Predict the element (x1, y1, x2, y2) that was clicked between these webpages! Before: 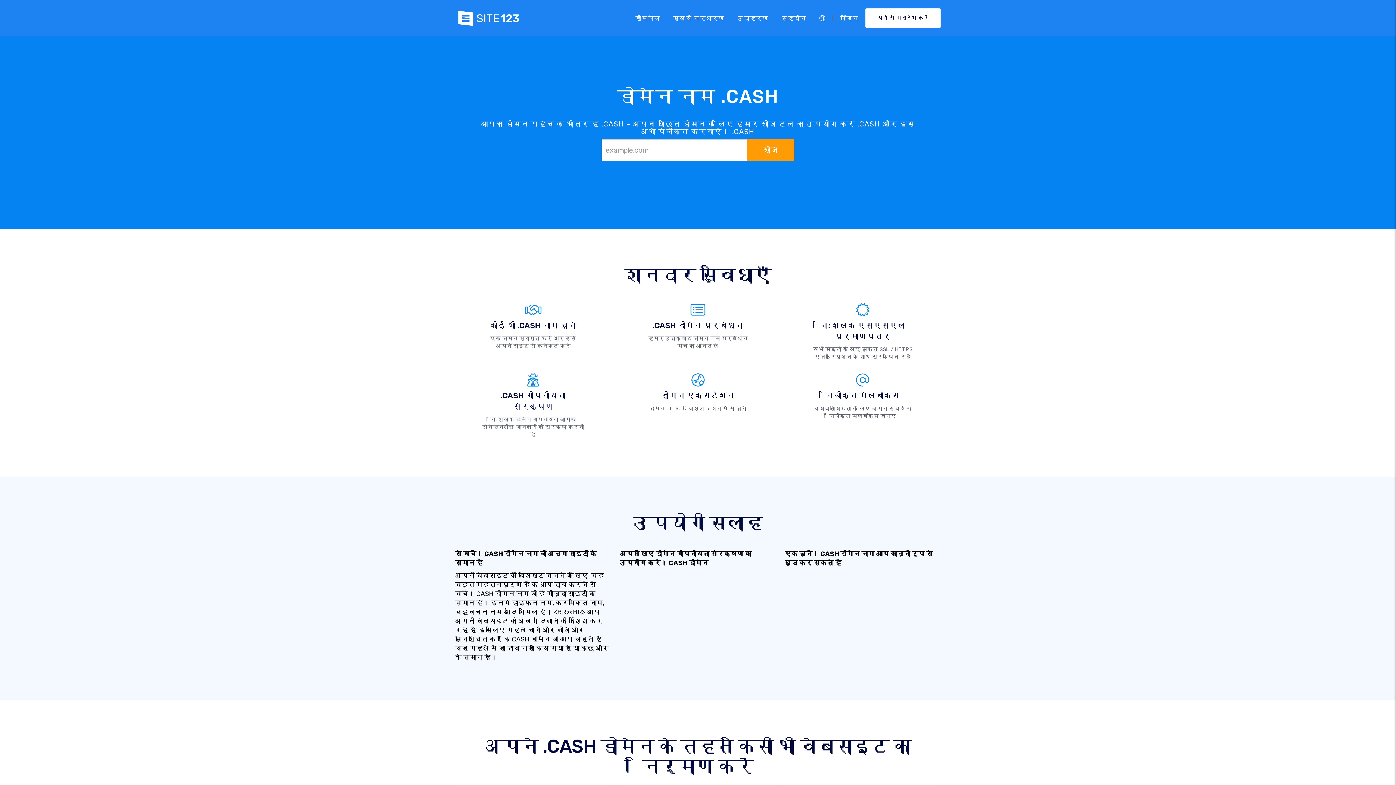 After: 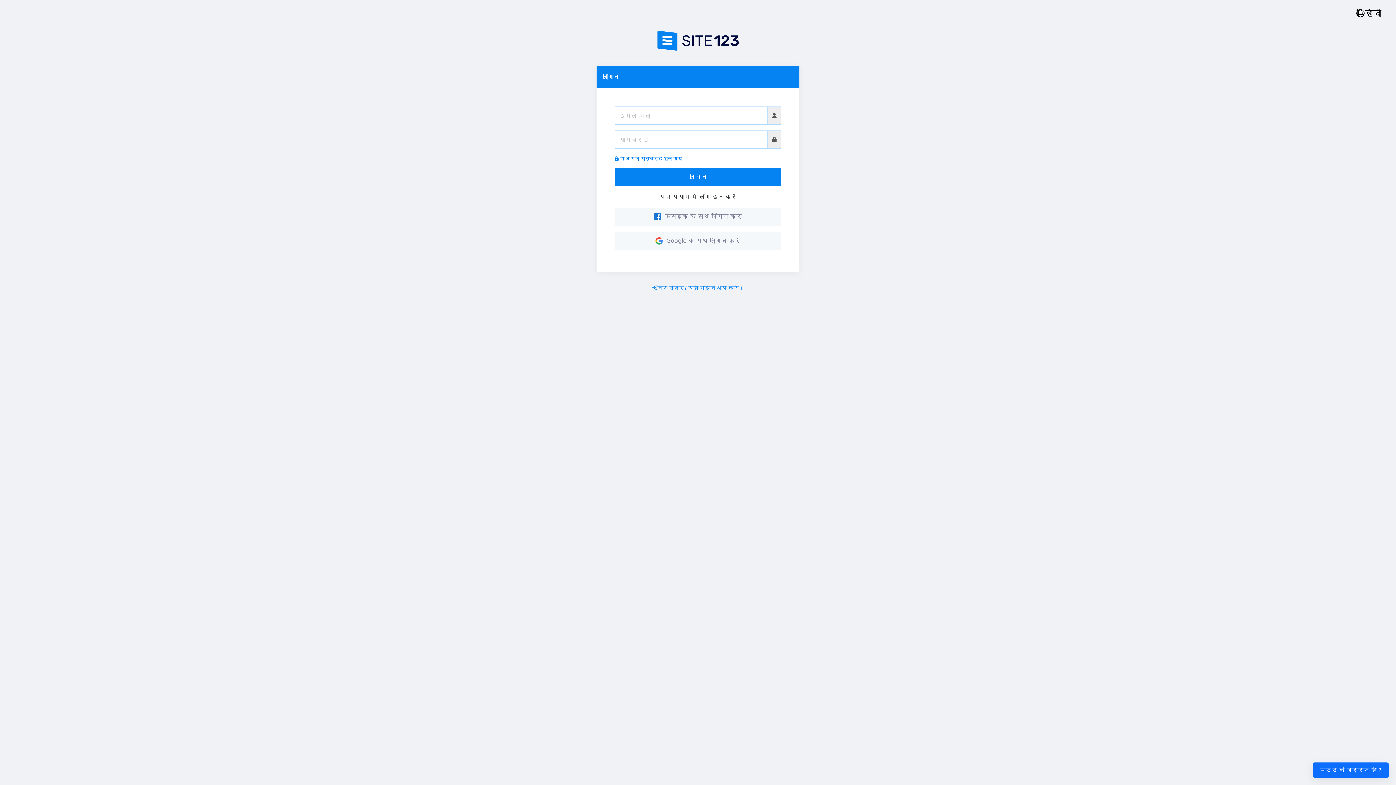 Action: label: लॉगिन bbox: (833, 11, 865, 25)